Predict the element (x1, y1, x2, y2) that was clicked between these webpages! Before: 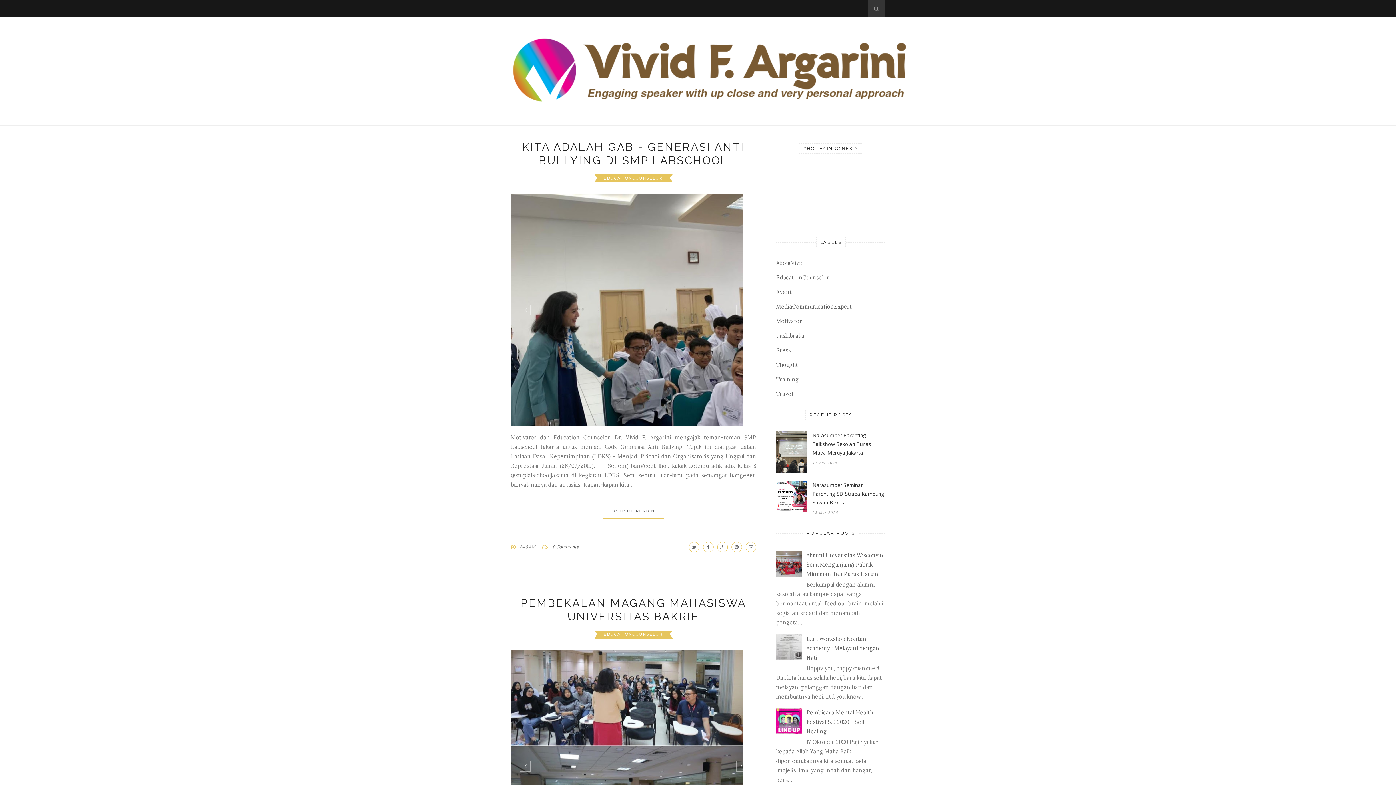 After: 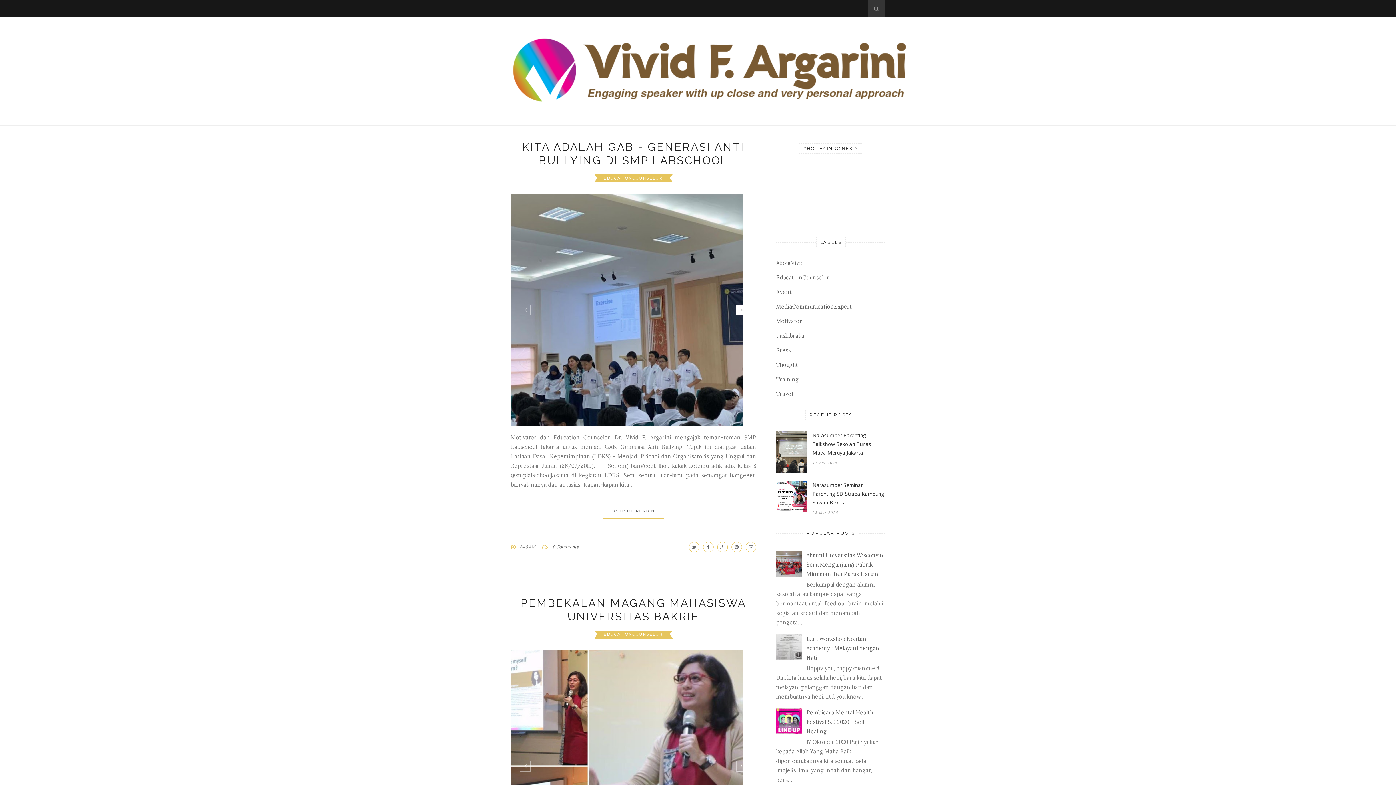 Action: bbox: (736, 304, 747, 315)